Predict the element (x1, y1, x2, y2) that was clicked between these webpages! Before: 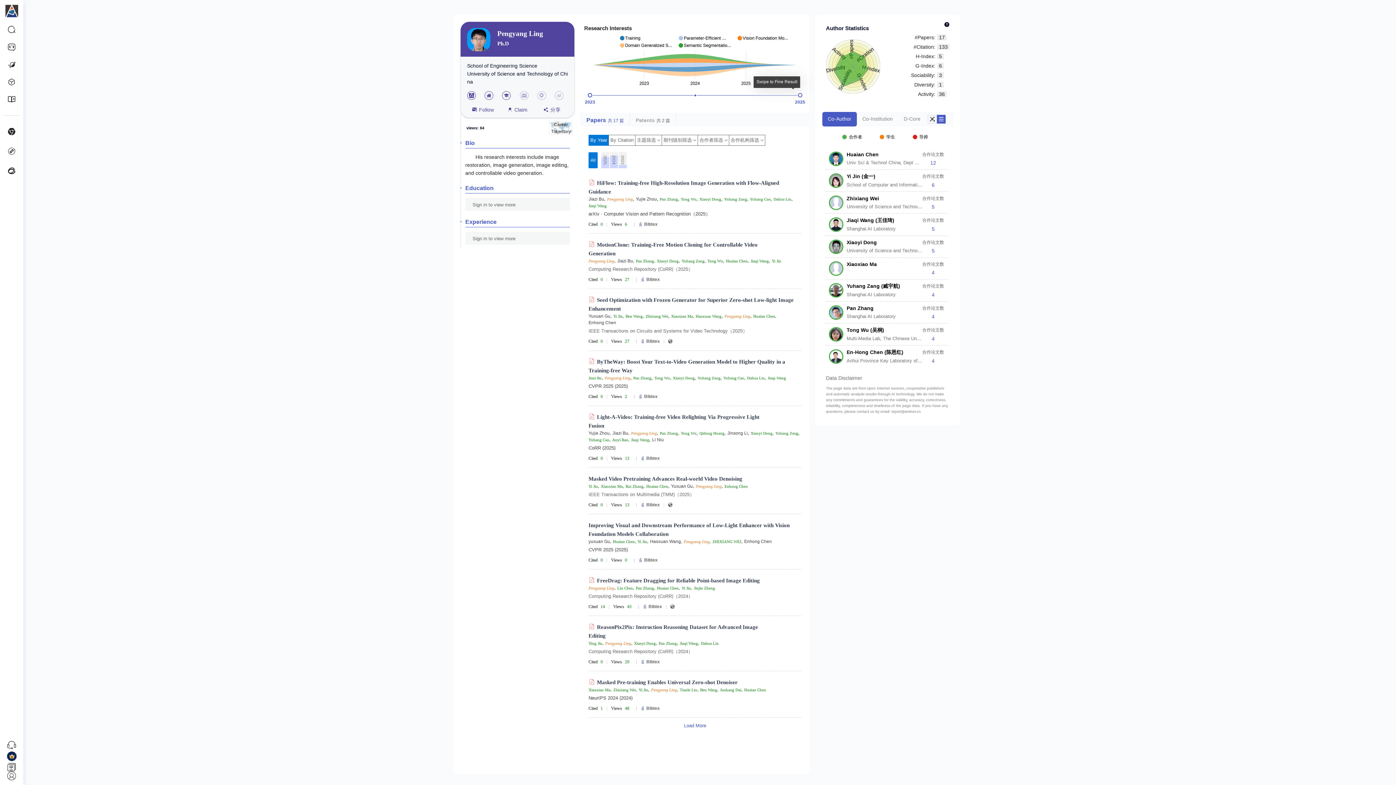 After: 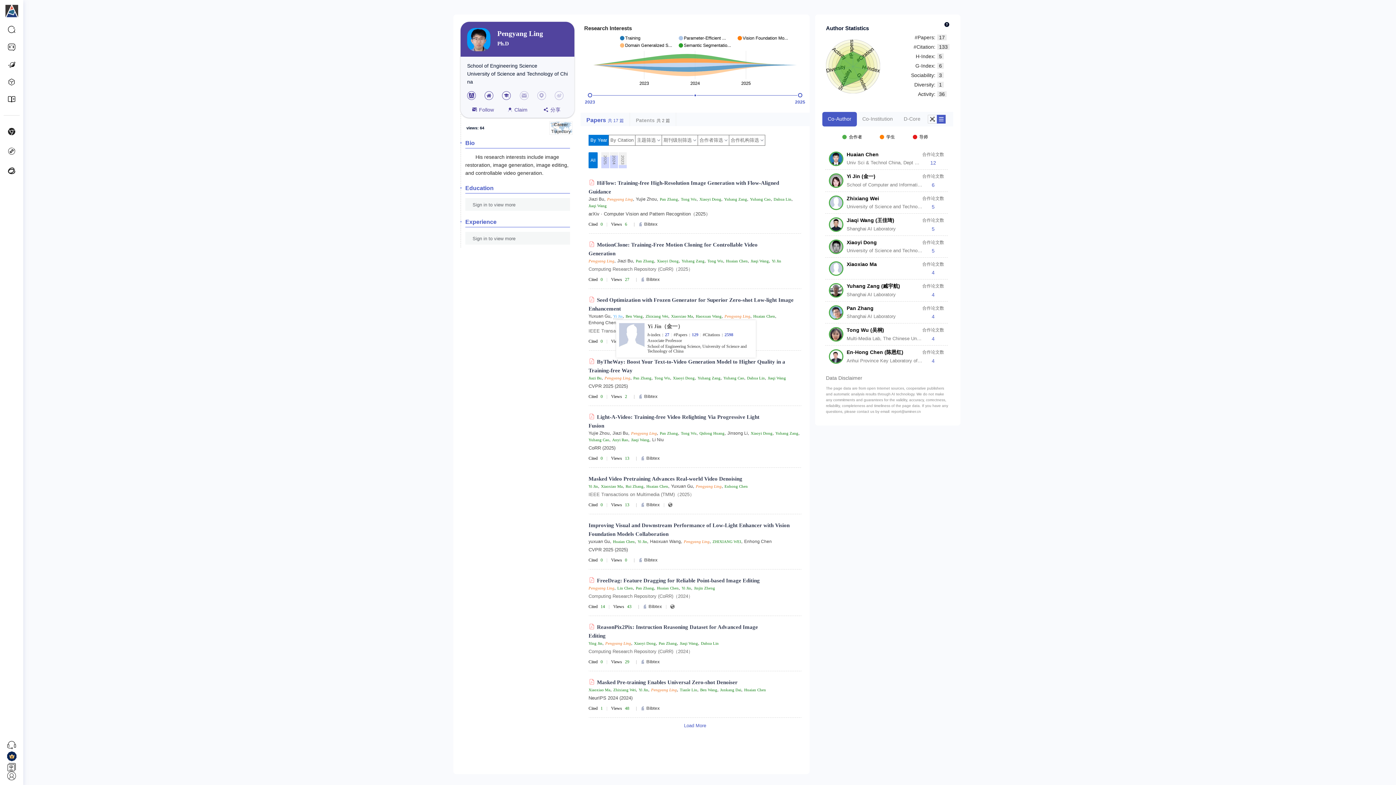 Action: label: Yi Jin bbox: (613, 314, 622, 319)